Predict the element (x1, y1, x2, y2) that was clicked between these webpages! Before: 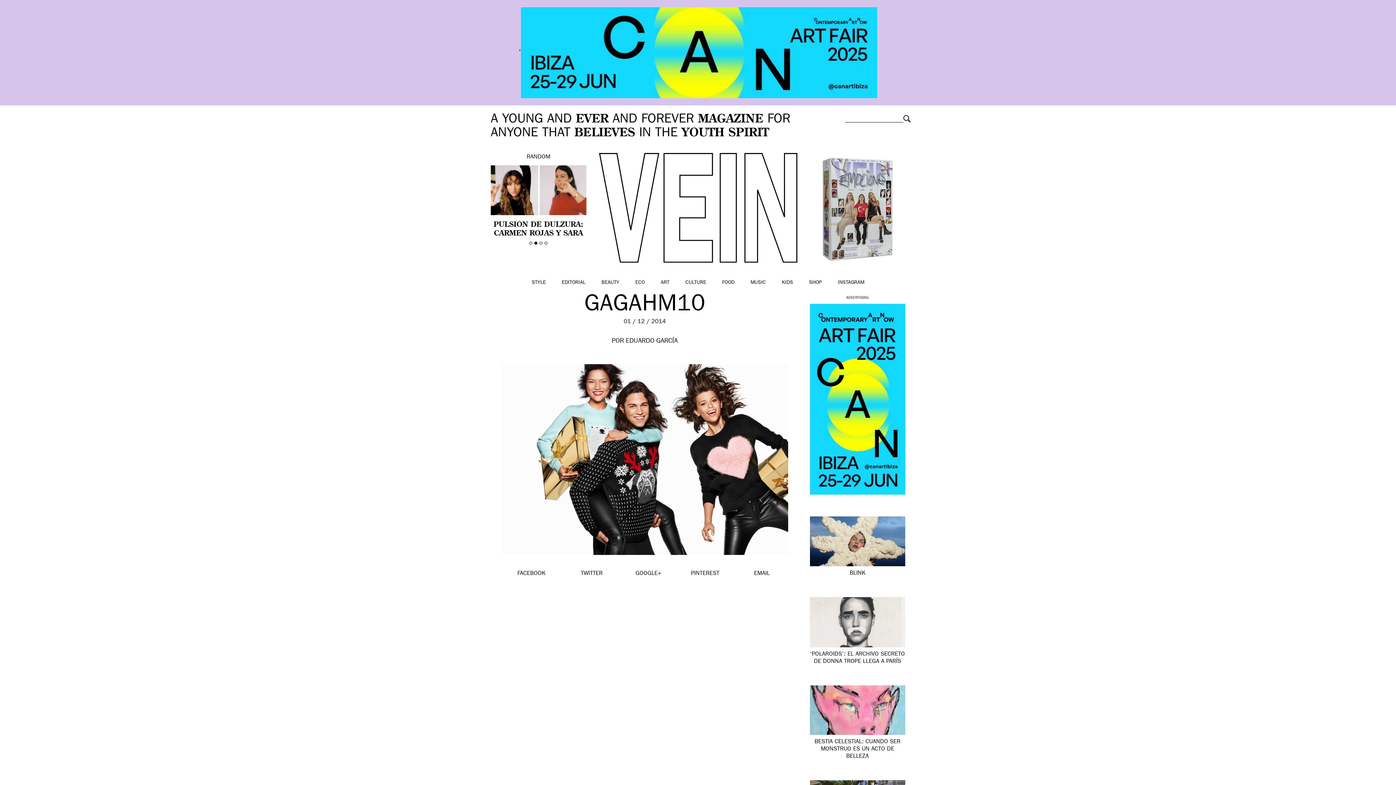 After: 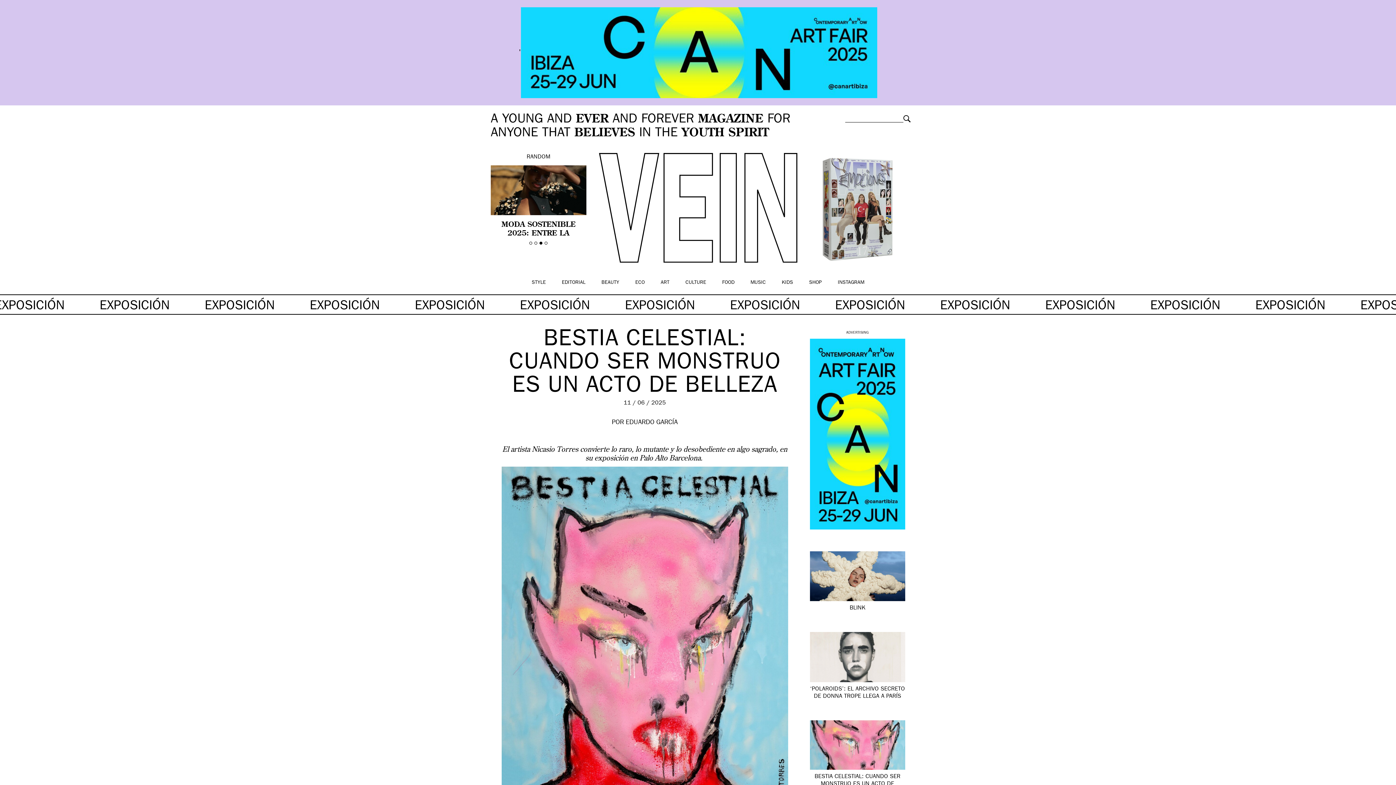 Action: bbox: (810, 685, 905, 735)